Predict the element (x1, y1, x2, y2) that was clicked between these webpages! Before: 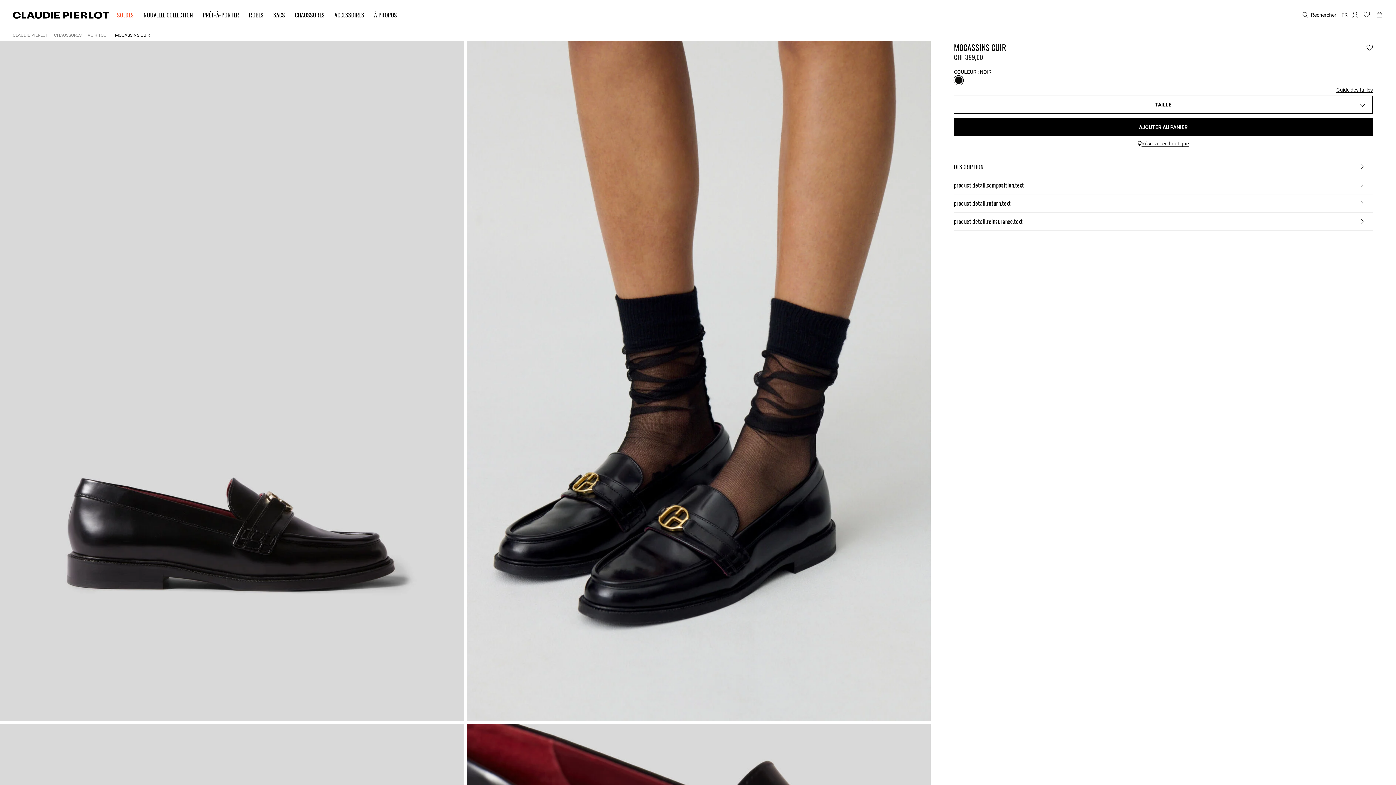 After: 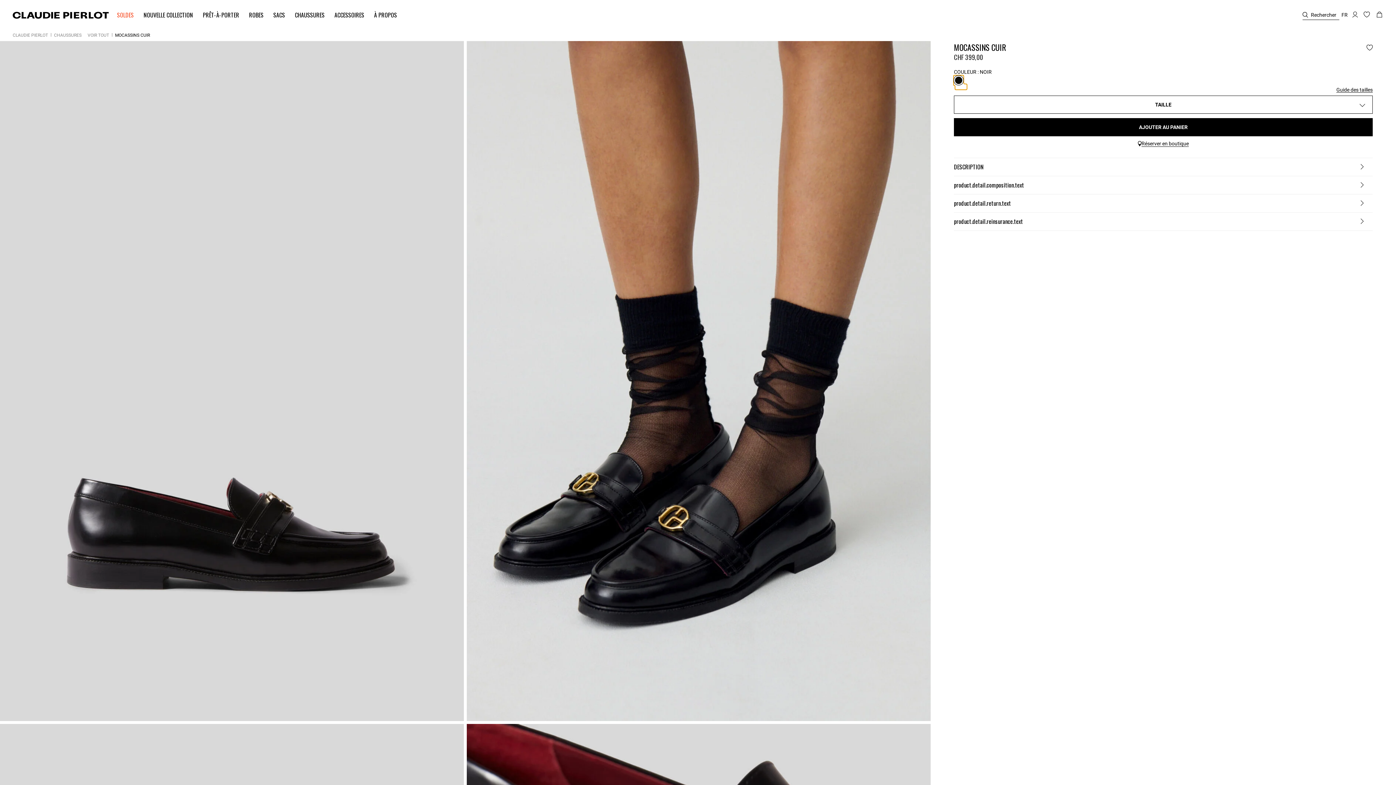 Action: label: Select Couleur NOIR bbox: (954, 75, 963, 85)